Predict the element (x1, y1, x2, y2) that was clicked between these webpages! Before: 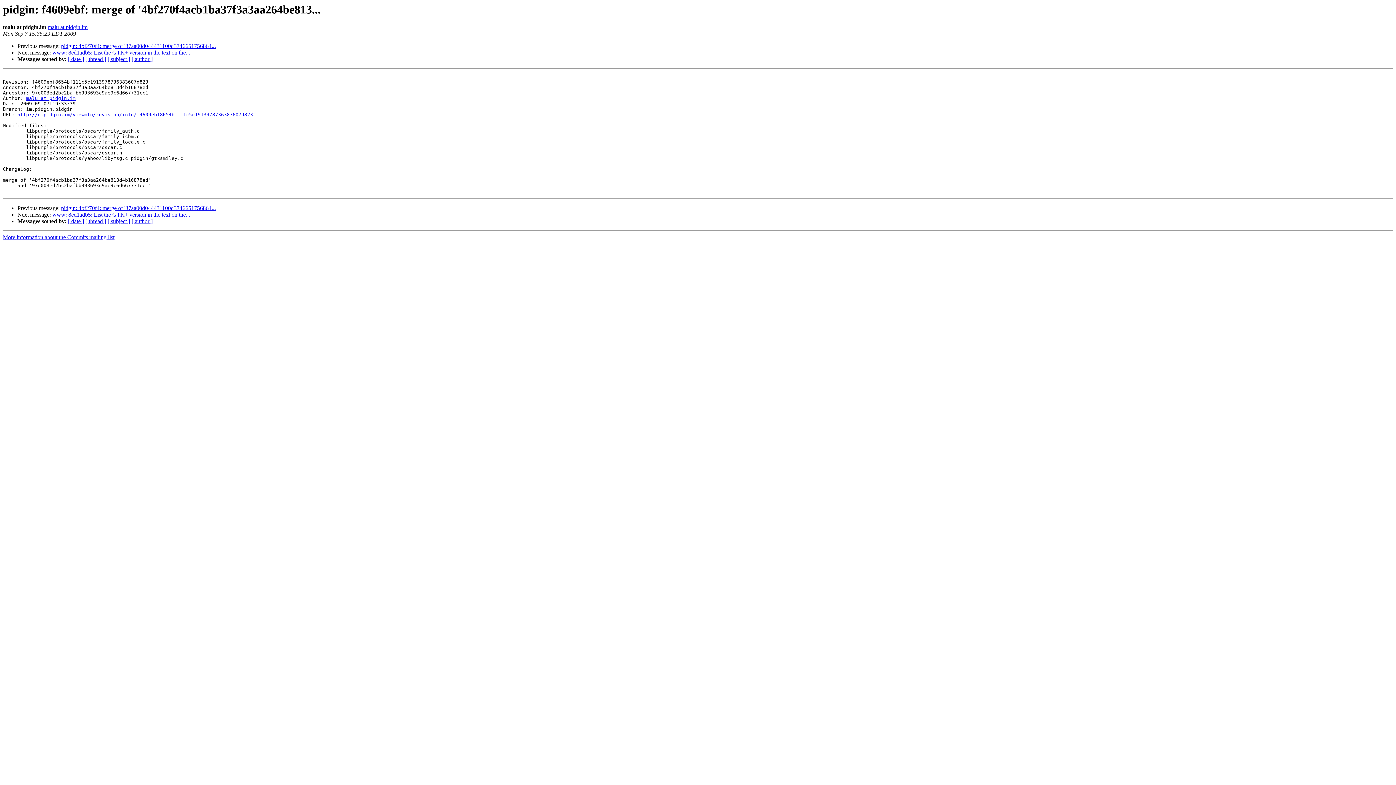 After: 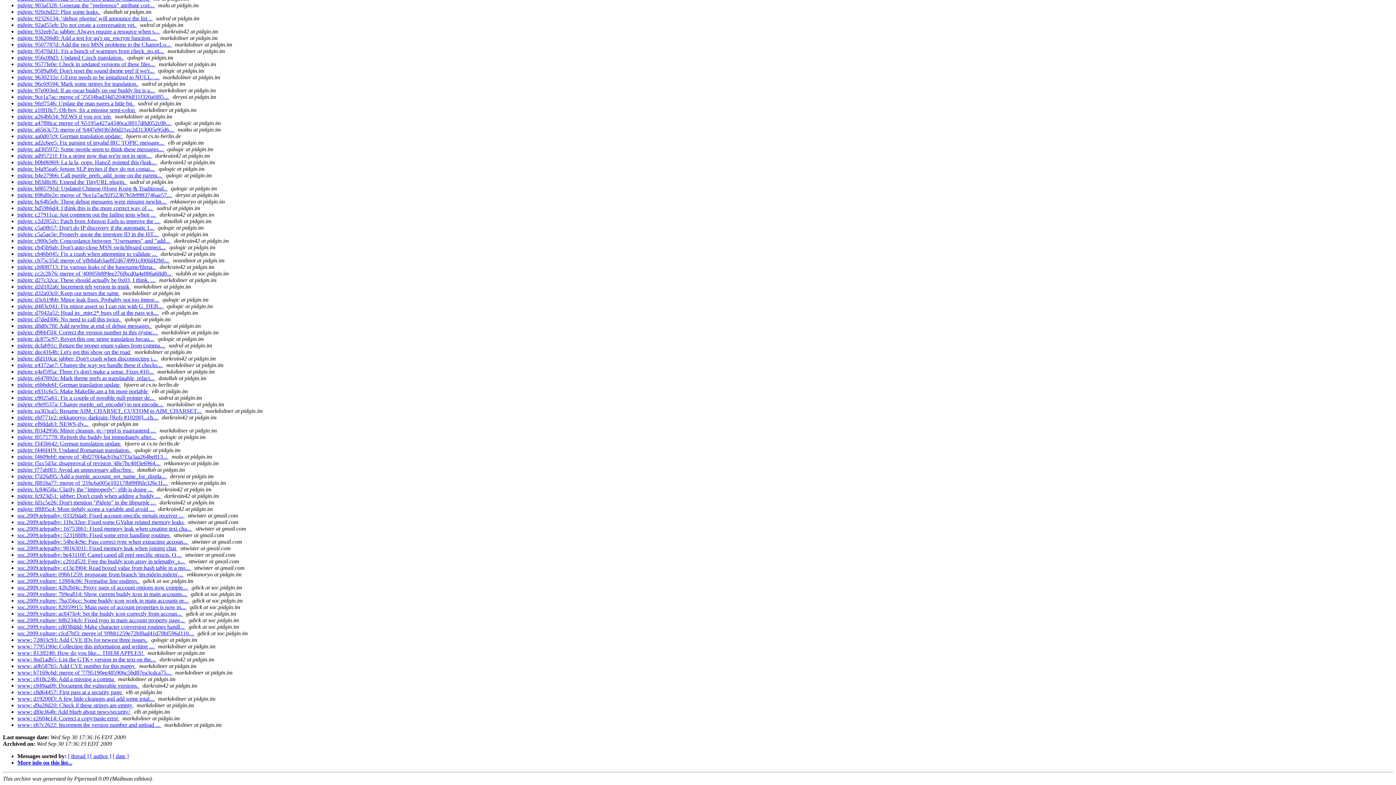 Action: label: [ subject ] bbox: (107, 56, 130, 62)